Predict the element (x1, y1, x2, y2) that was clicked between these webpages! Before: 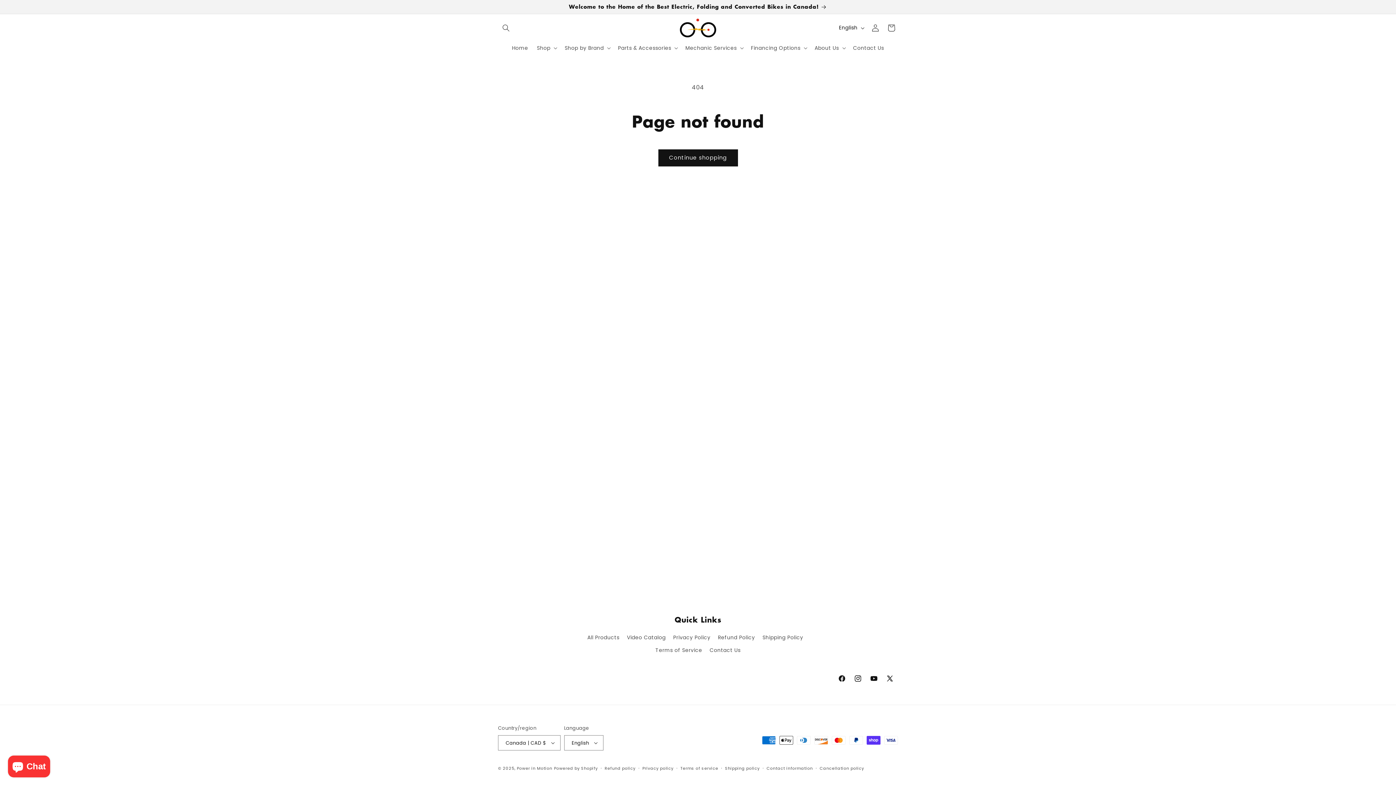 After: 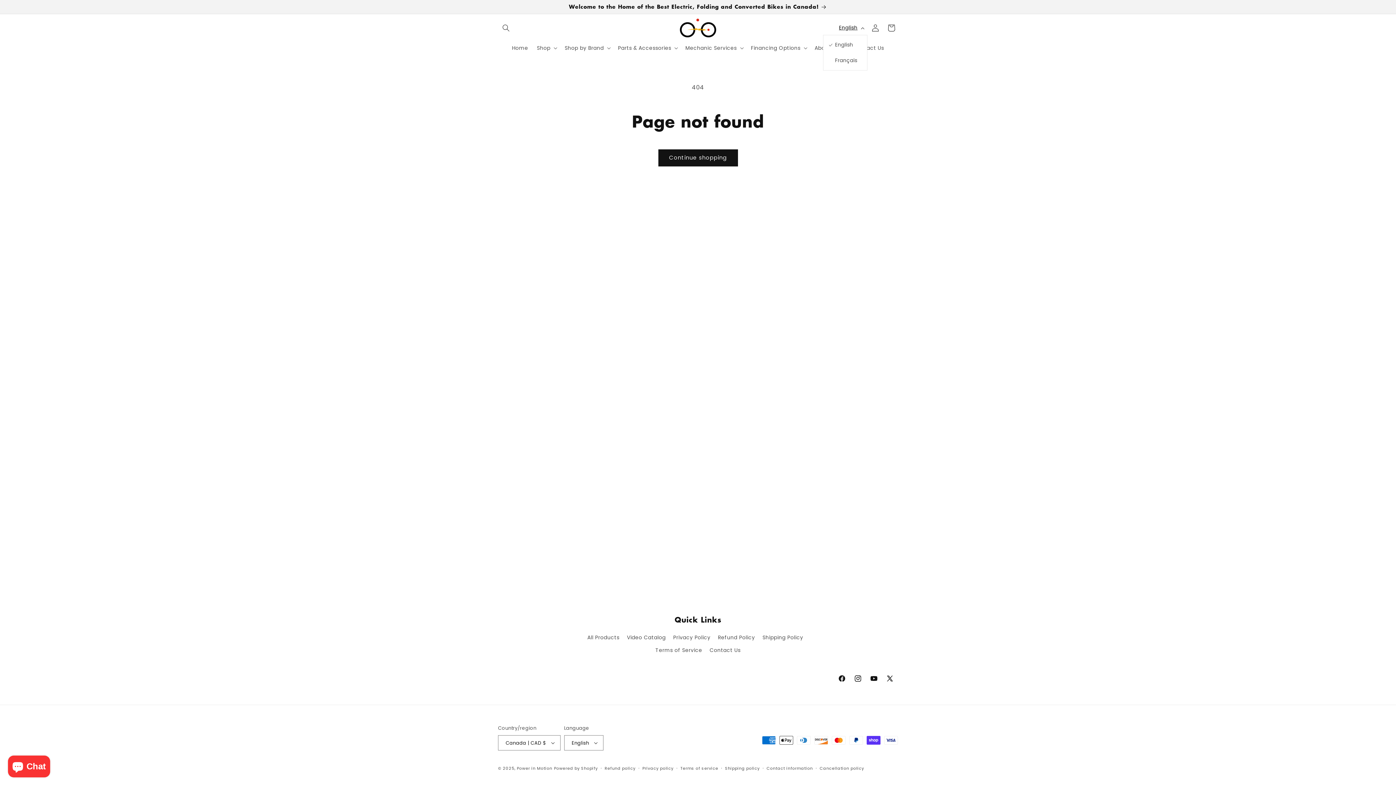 Action: bbox: (834, 21, 867, 34) label: English